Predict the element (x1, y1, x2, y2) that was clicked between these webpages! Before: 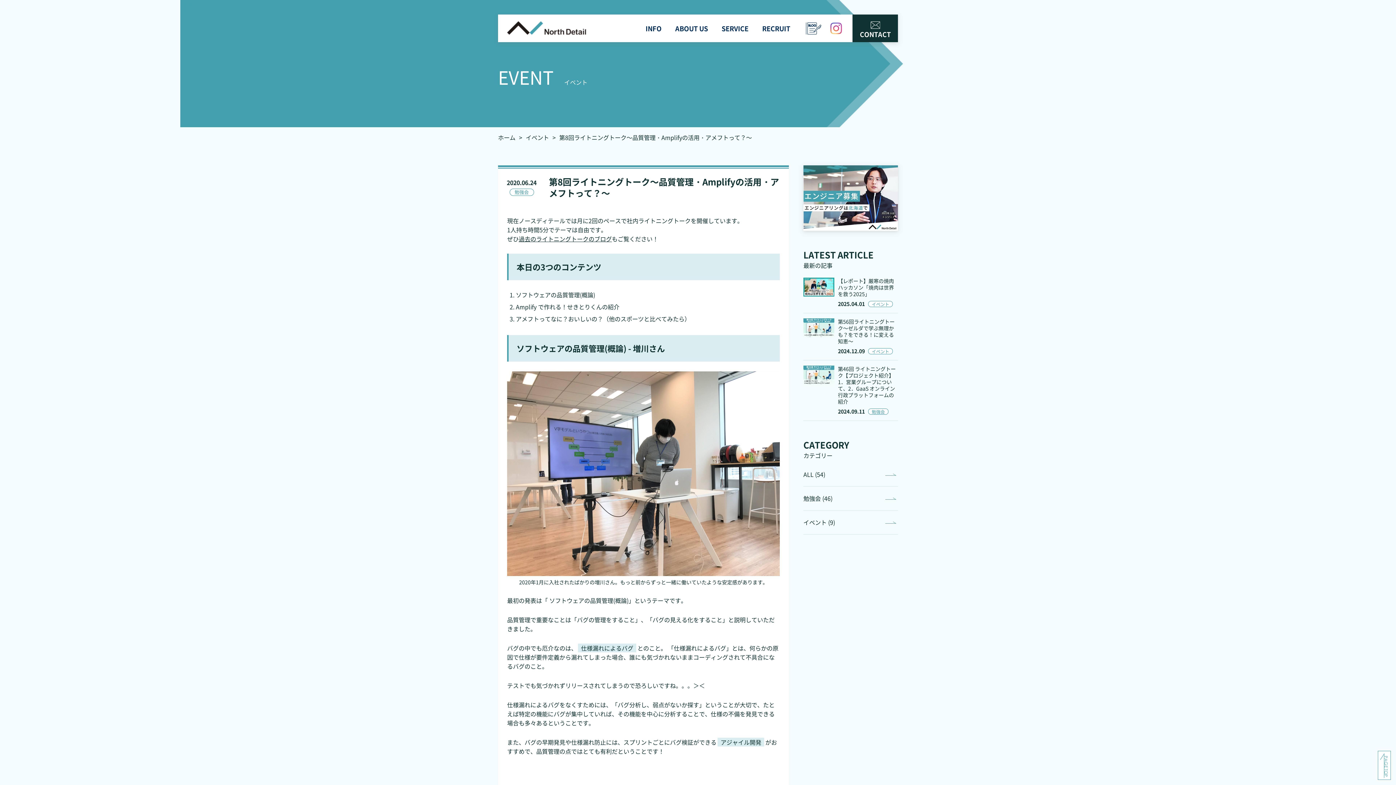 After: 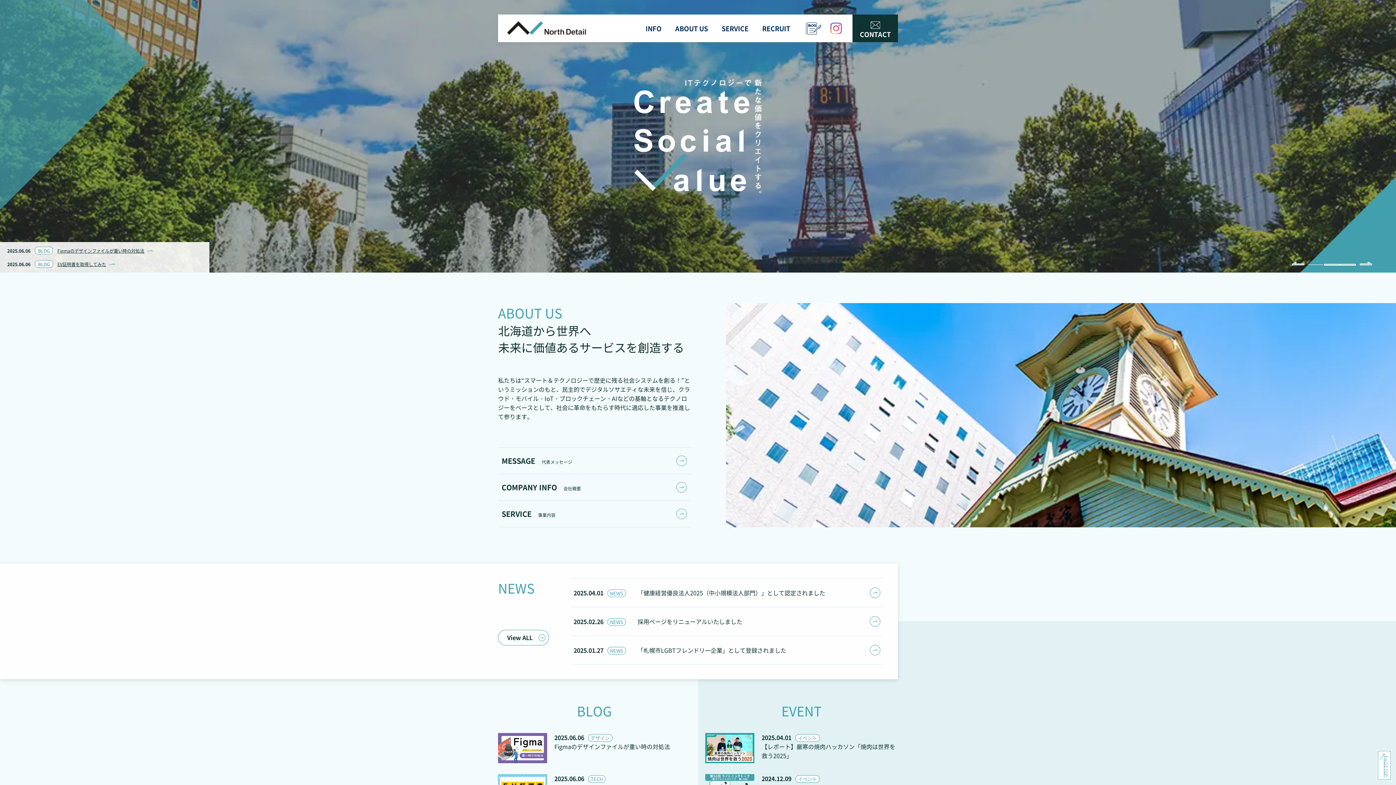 Action: label: ホーム bbox: (498, 133, 515, 141)